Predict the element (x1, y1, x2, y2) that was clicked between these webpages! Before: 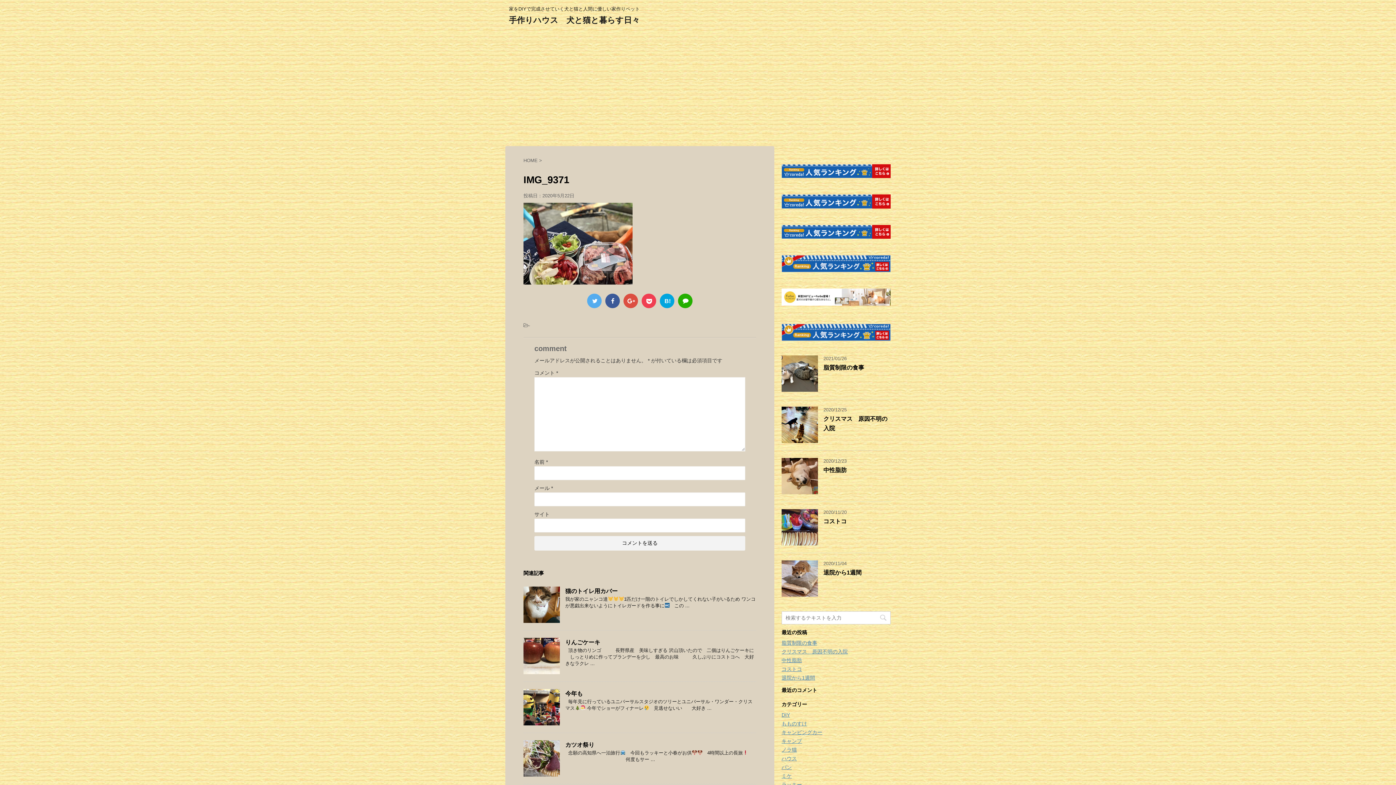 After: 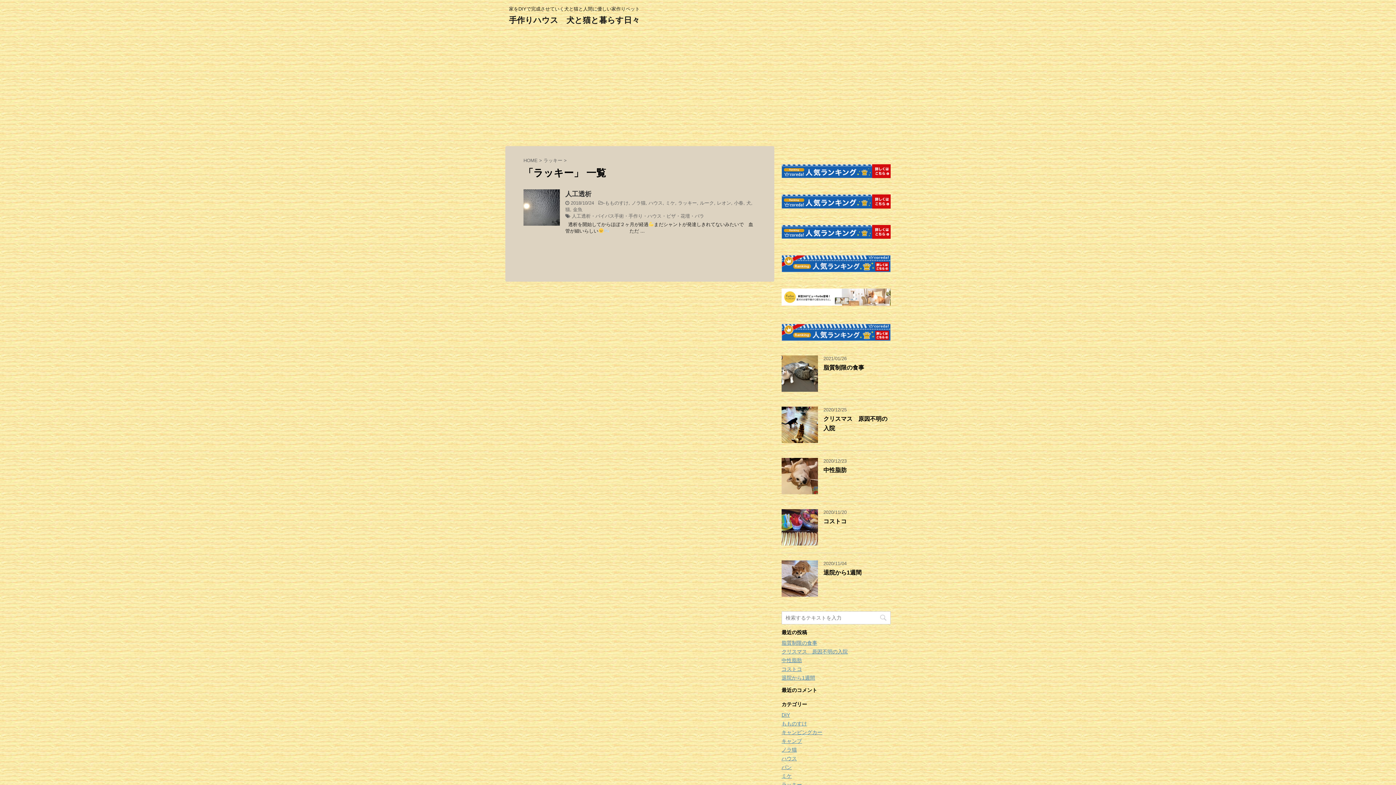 Action: label: ラッキー bbox: (781, 782, 802, 787)